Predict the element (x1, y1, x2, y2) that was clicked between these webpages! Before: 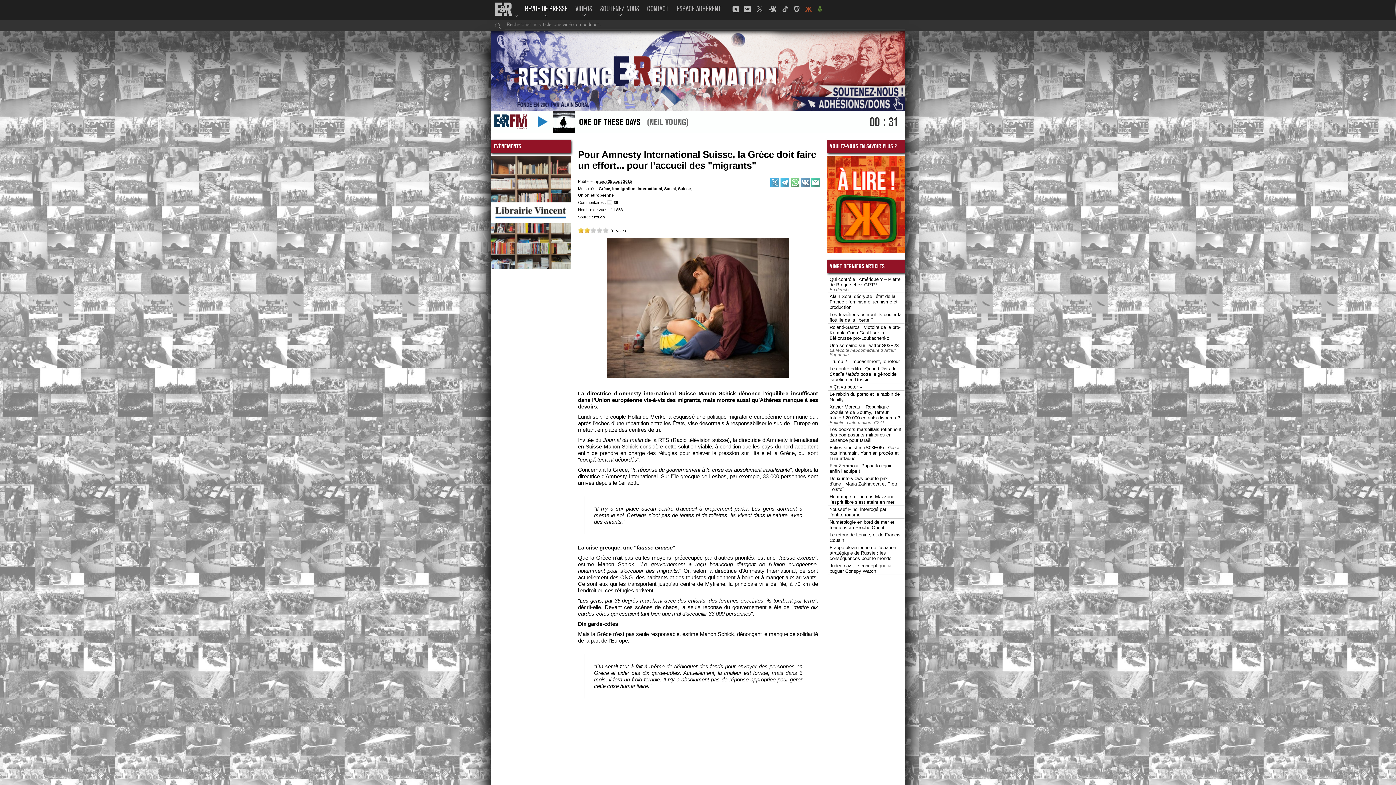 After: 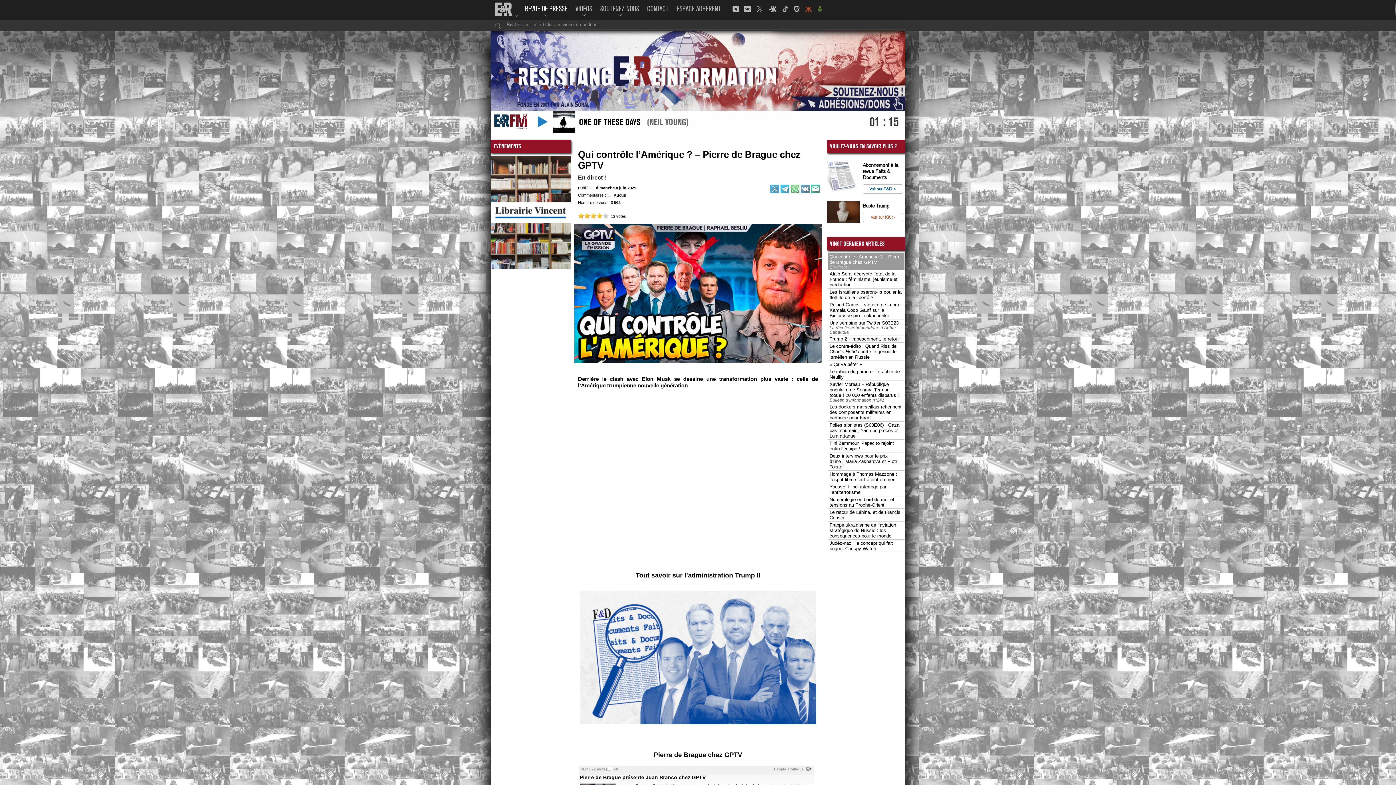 Action: label: Qui contrôle l’Amérique ? – Pierre de Brague chez GPTV
En direct ! bbox: (829, 276, 902, 292)